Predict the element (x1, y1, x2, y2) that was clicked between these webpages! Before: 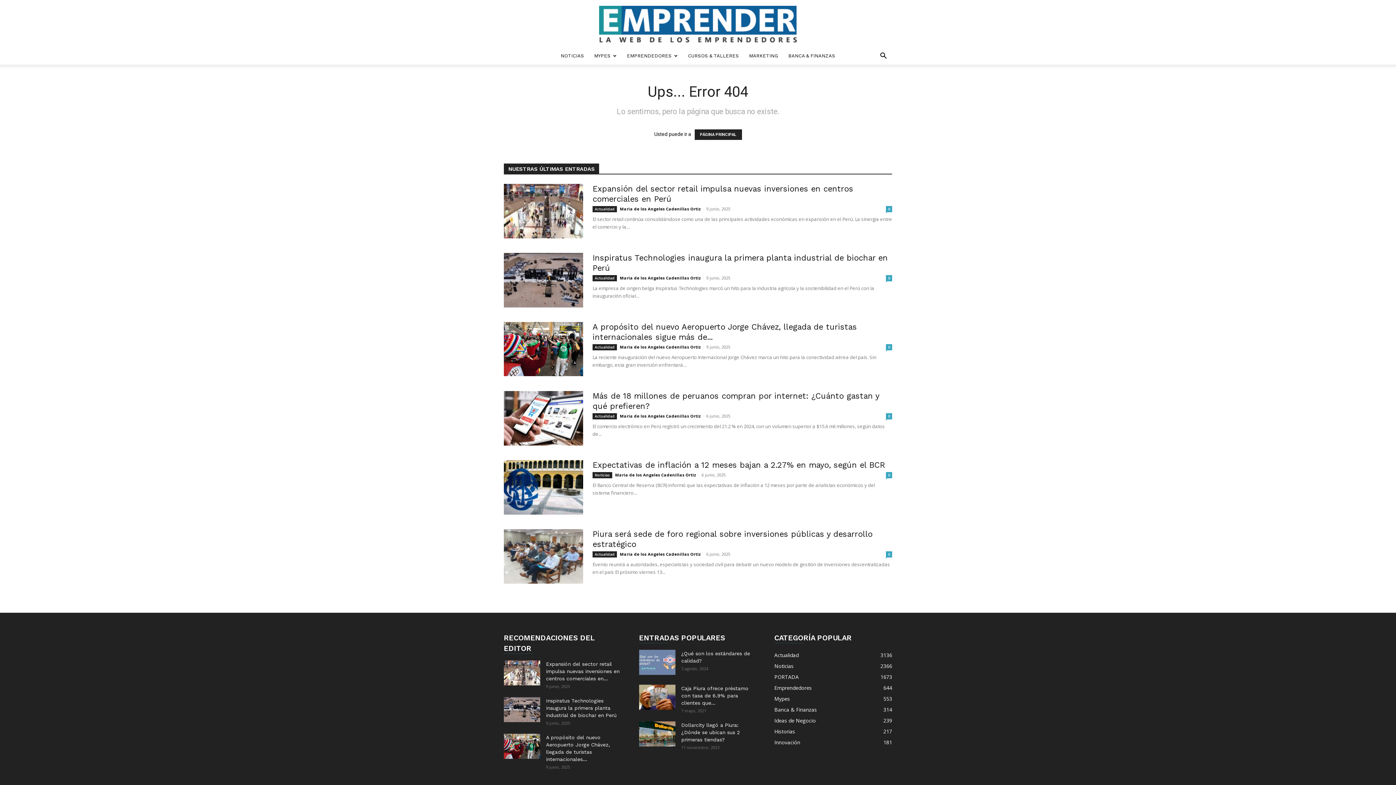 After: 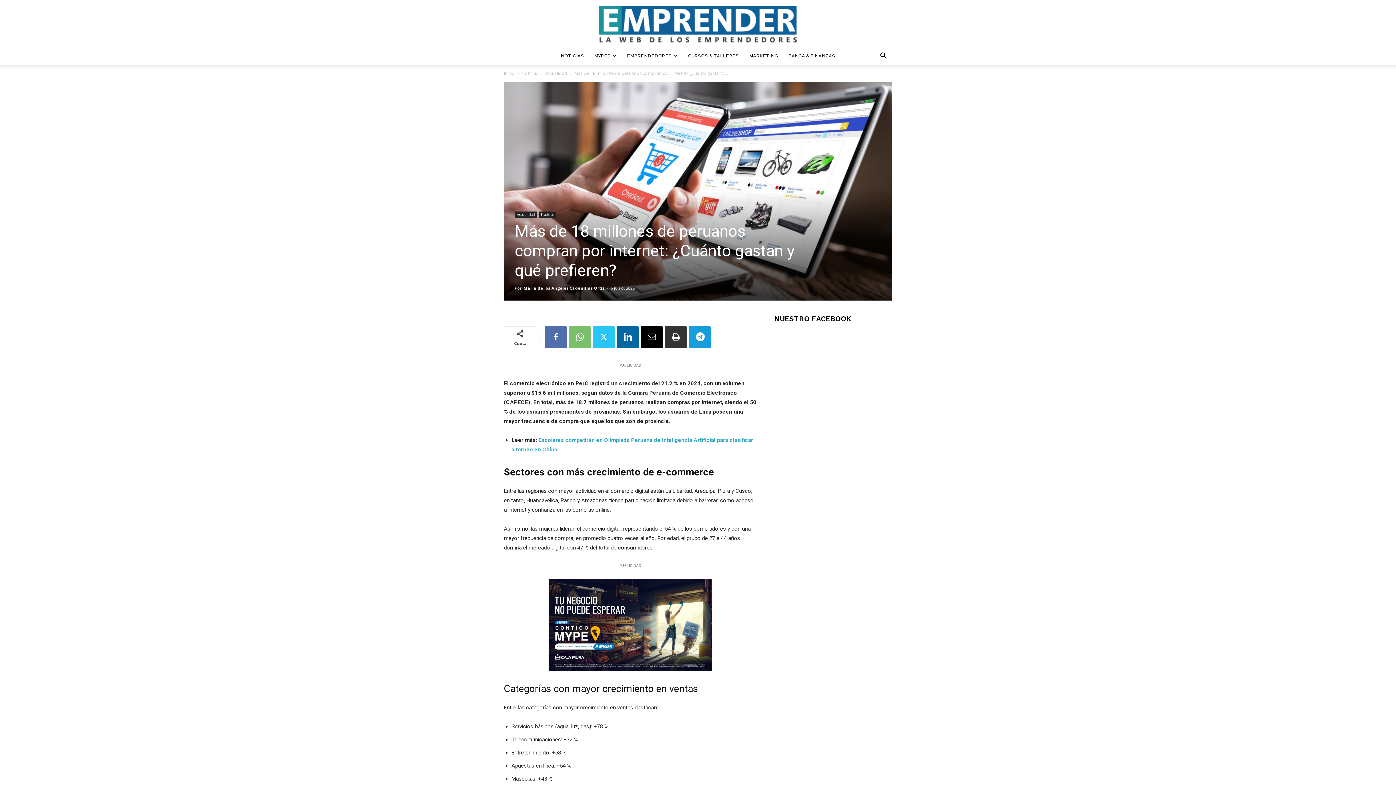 Action: bbox: (504, 391, 583, 445)